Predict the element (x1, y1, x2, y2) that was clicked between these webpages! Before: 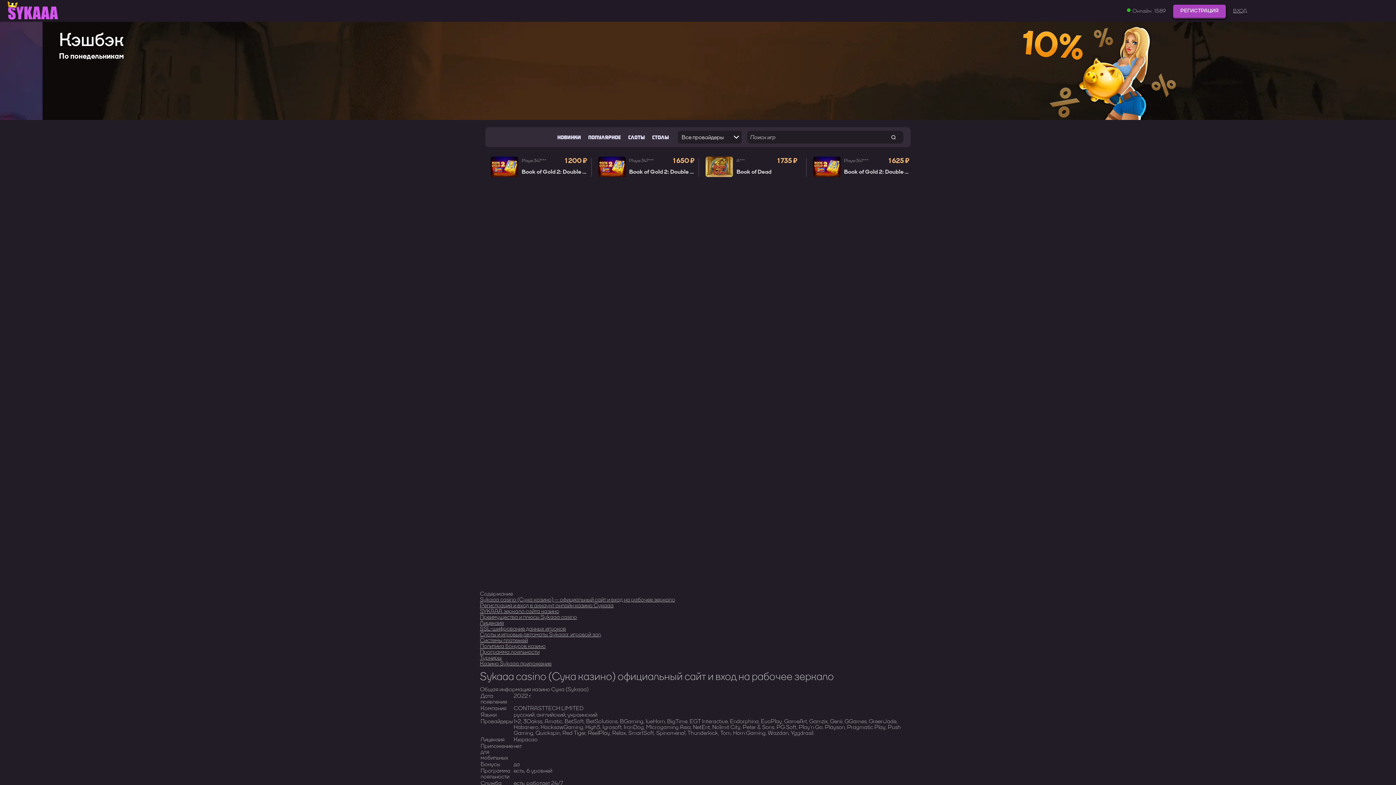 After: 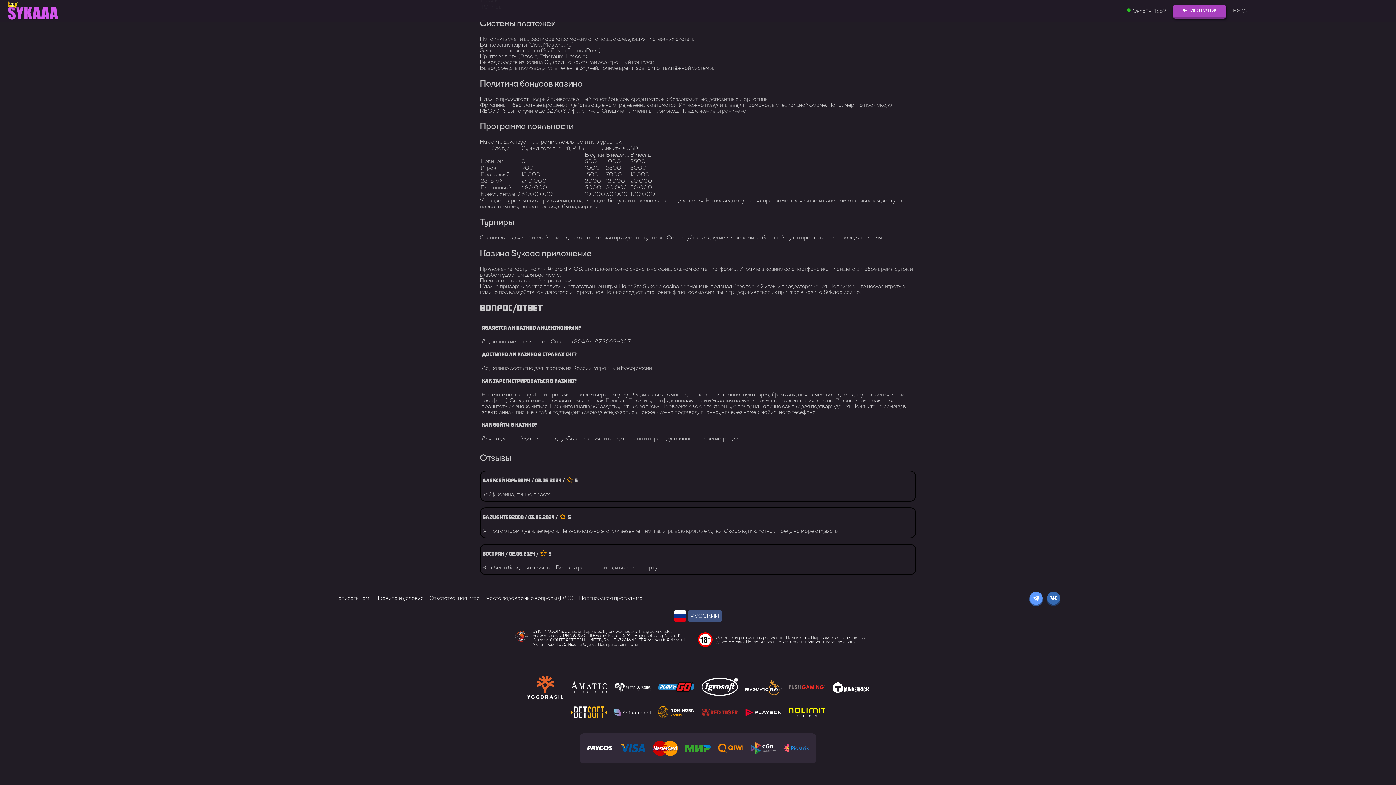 Action: bbox: (480, 636, 528, 644) label: Системы платежей